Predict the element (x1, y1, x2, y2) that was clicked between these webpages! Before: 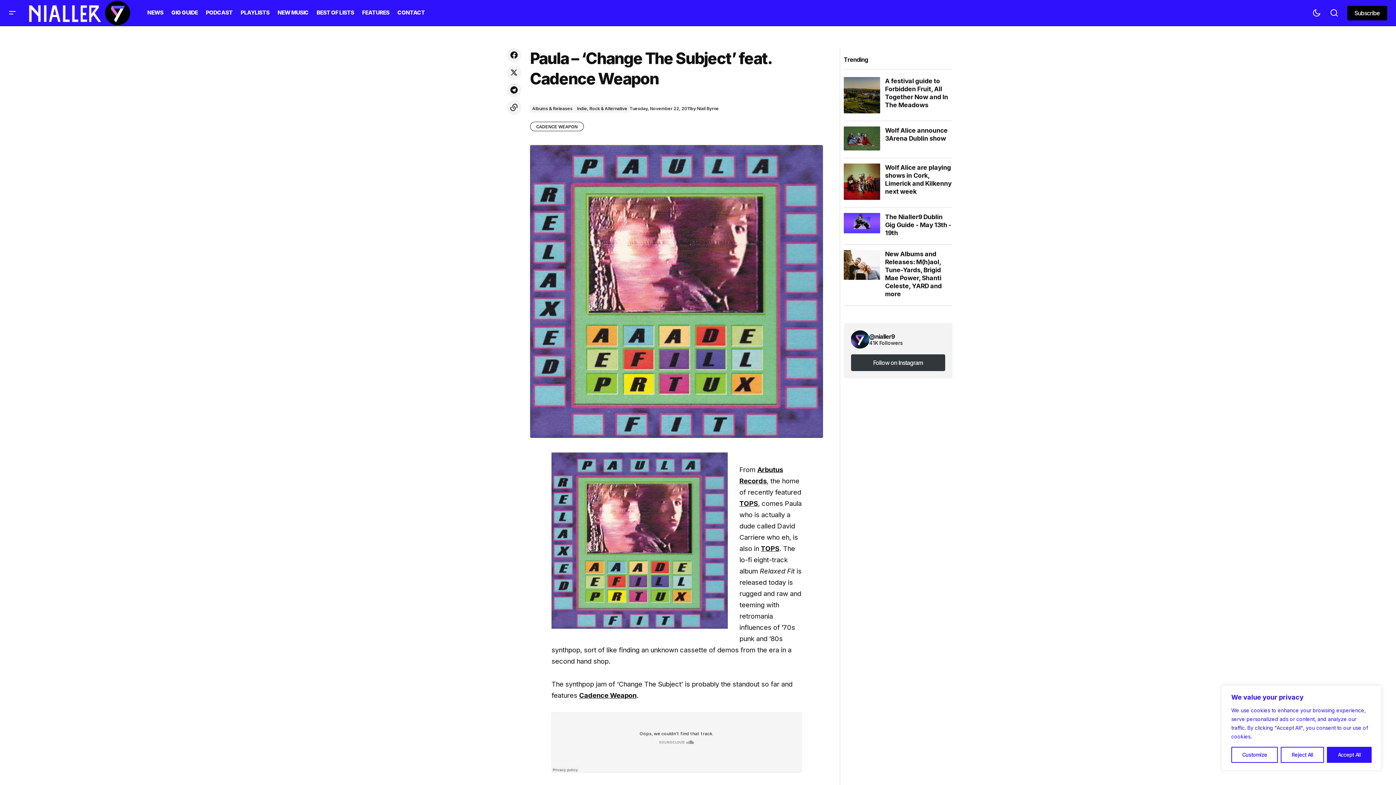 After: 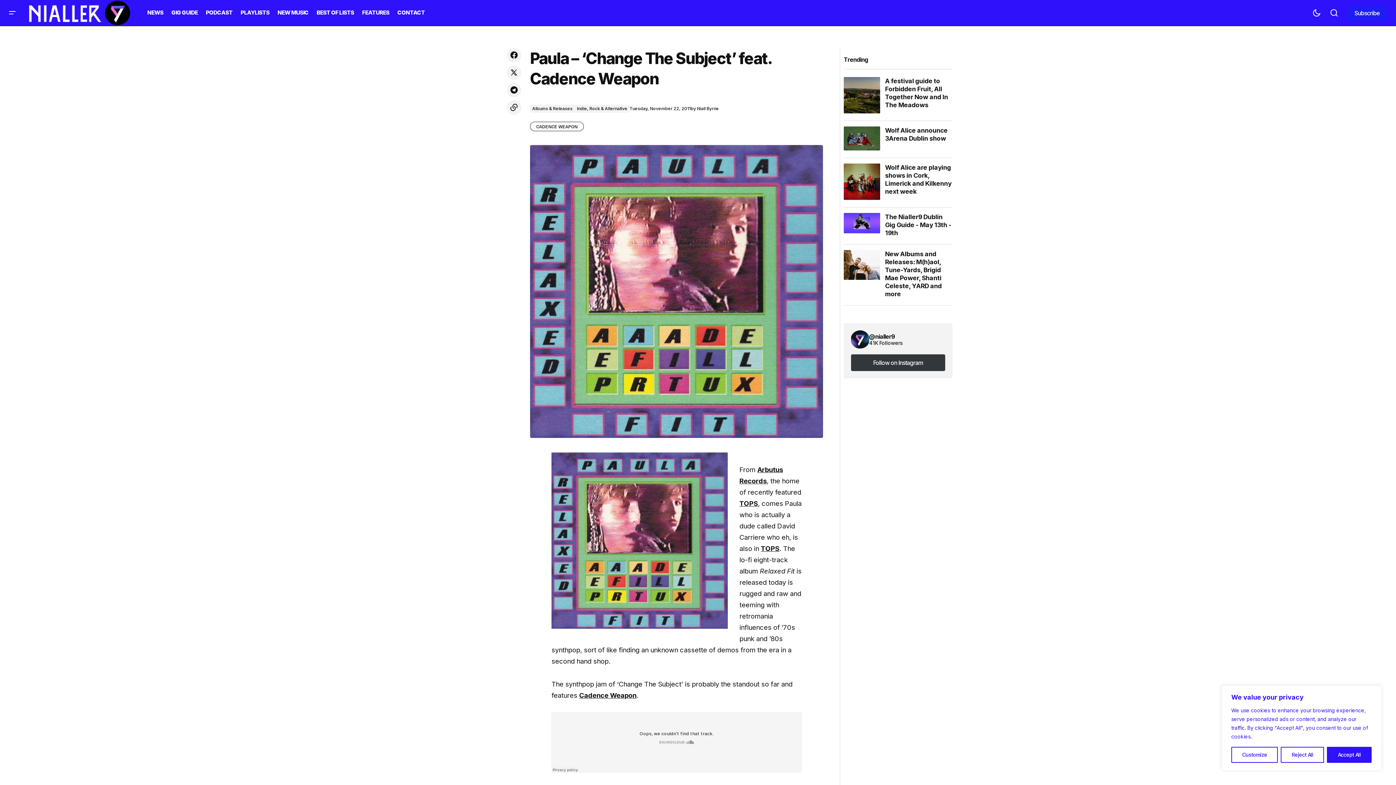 Action: label: Subscribe
Subscribe bbox: (1347, 5, 1387, 20)